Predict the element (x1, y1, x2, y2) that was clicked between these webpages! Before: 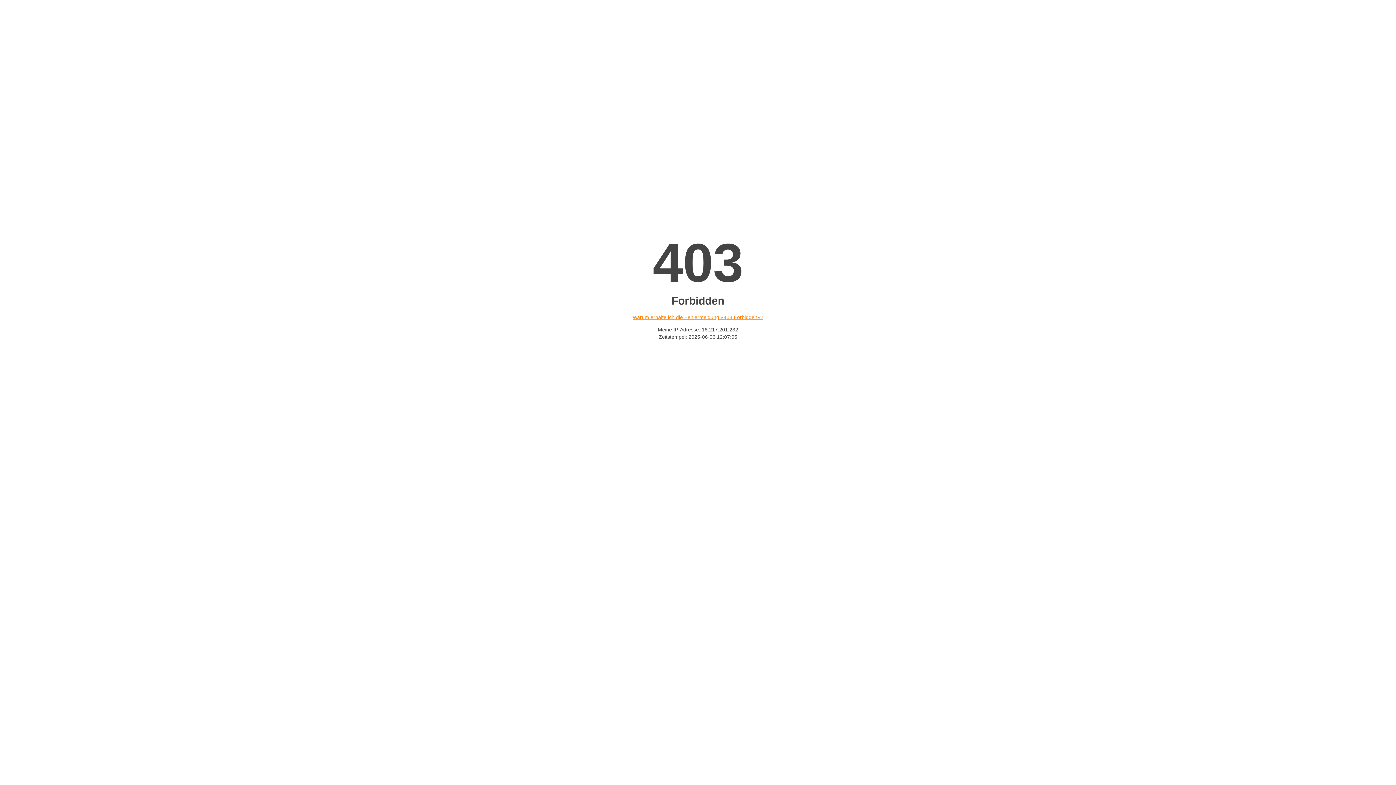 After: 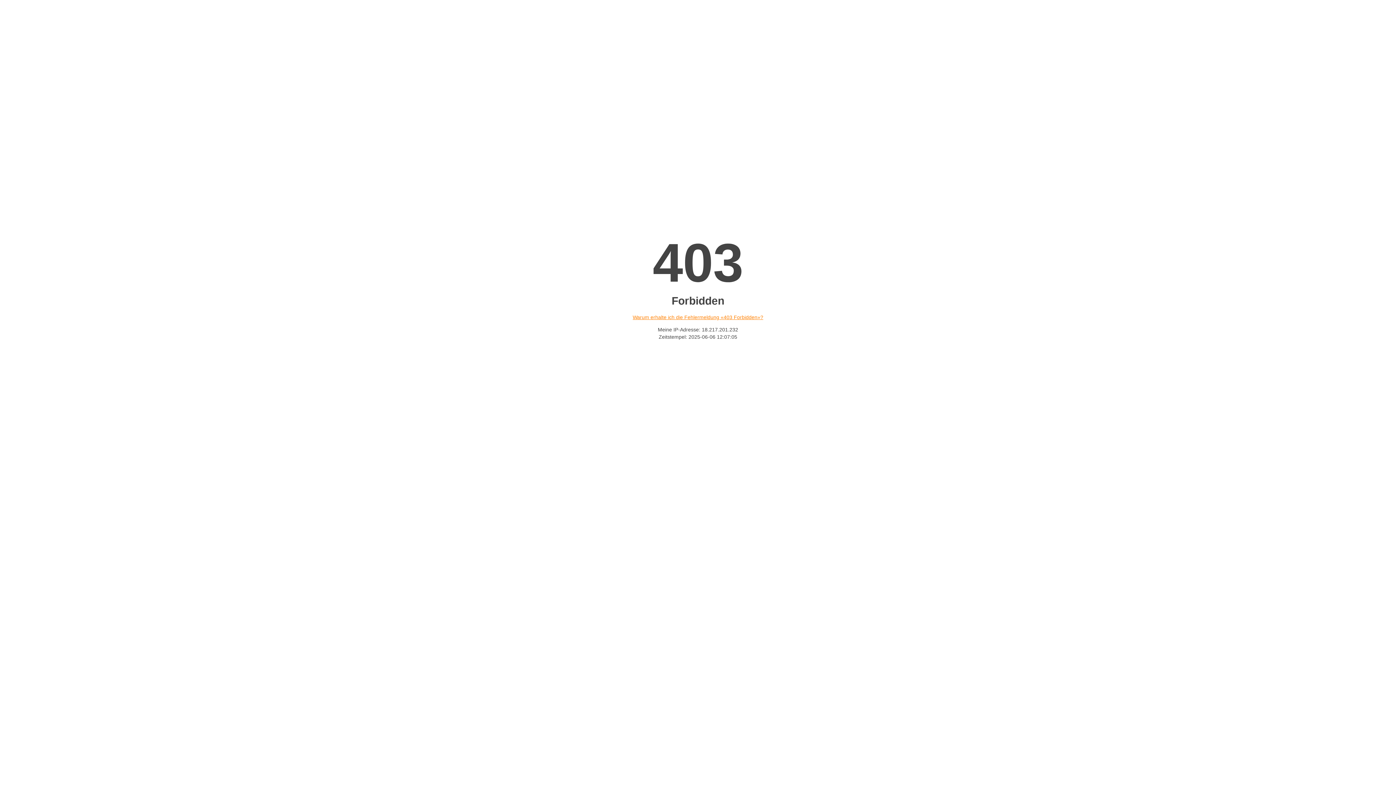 Action: bbox: (632, 314, 763, 320) label: Warum erhalte ich die Fehlermeldung «403 Forbidden»?